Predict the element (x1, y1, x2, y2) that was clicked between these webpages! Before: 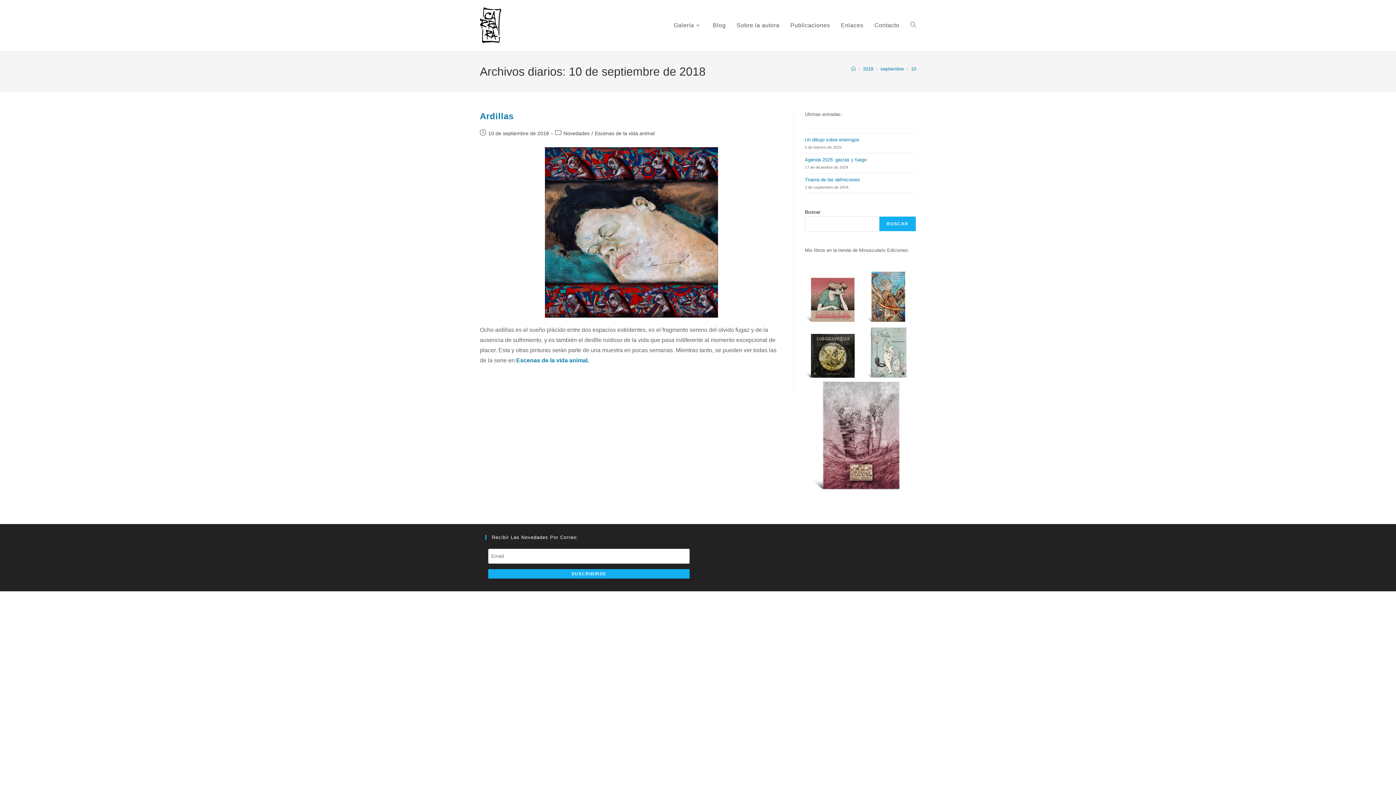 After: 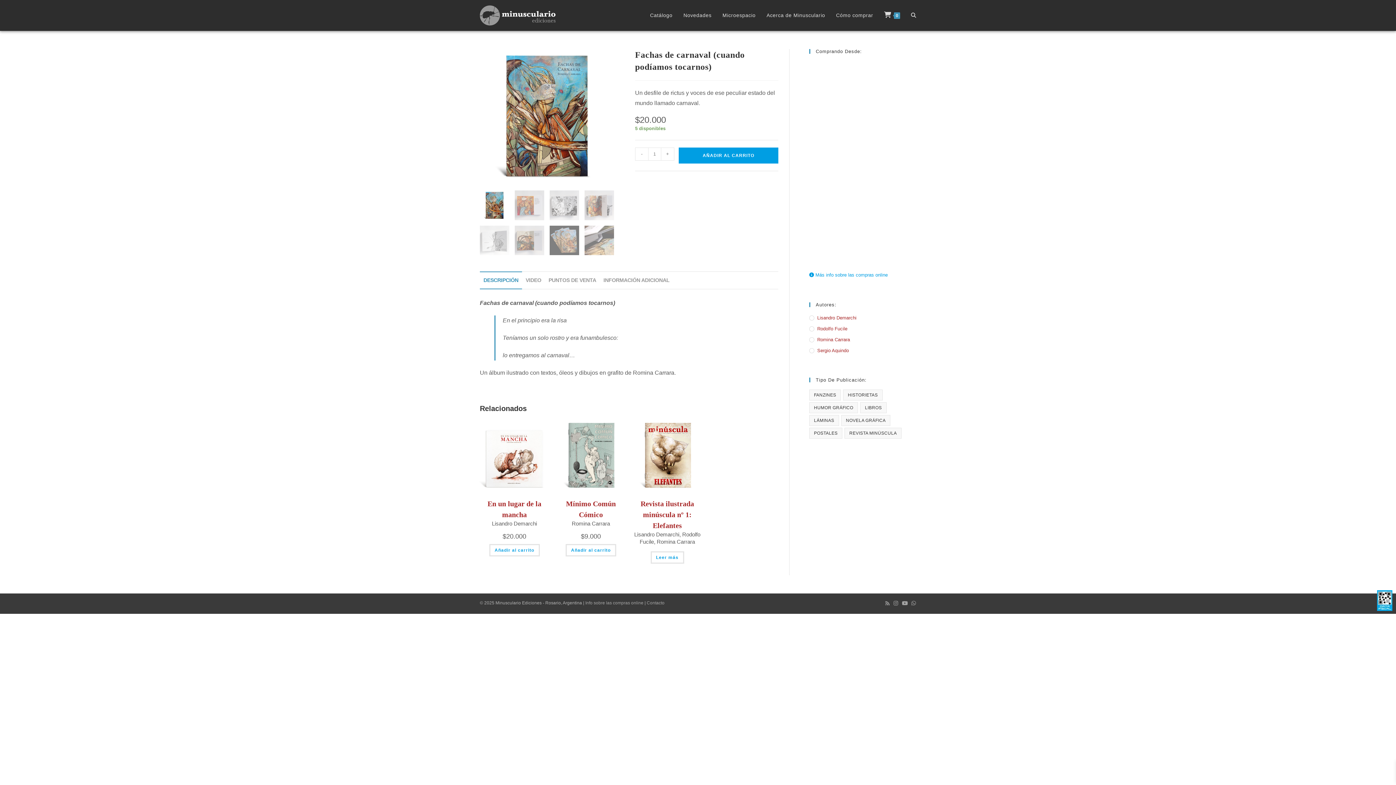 Action: bbox: (860, 269, 916, 324)